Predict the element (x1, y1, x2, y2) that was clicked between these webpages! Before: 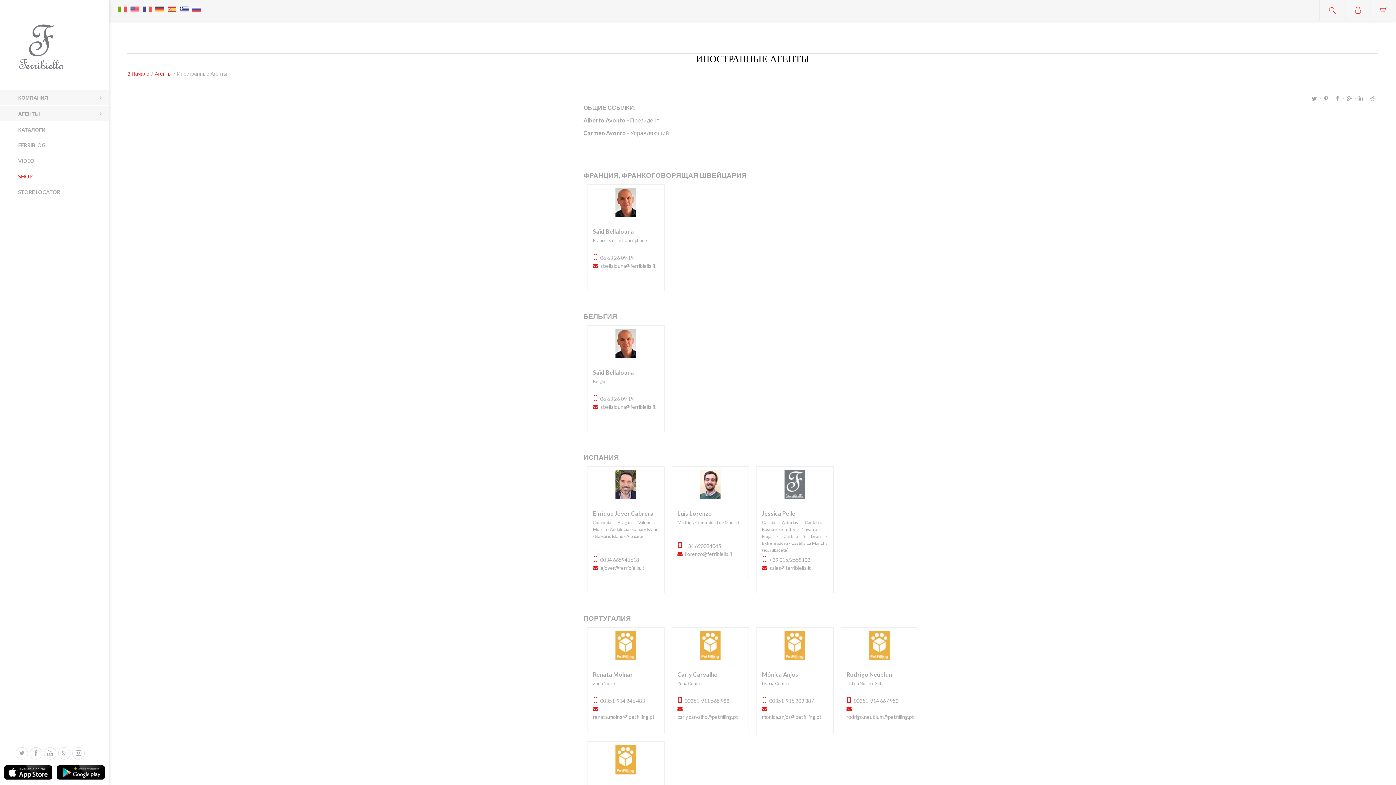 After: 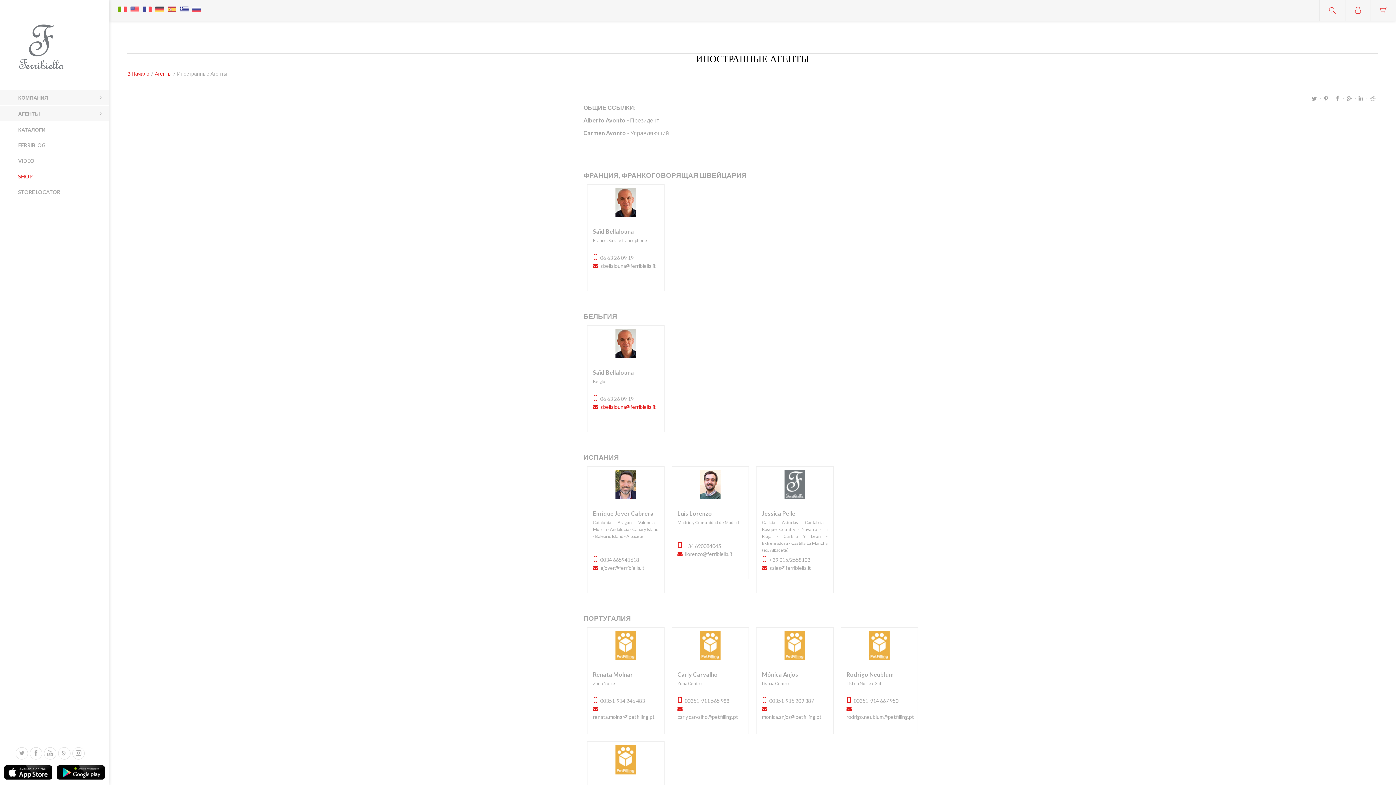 Action: bbox: (600, 404, 656, 410) label: sbellalouna@ferribiella.it